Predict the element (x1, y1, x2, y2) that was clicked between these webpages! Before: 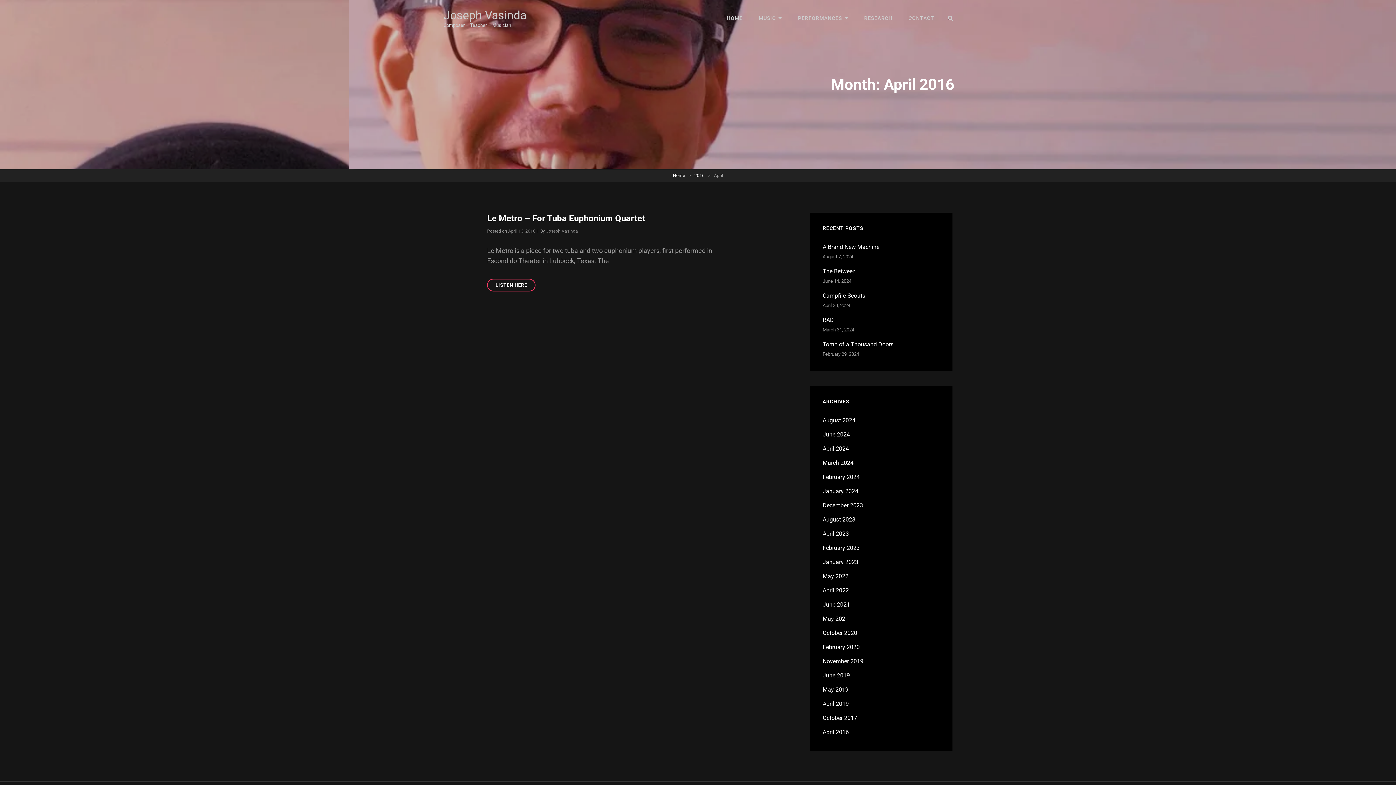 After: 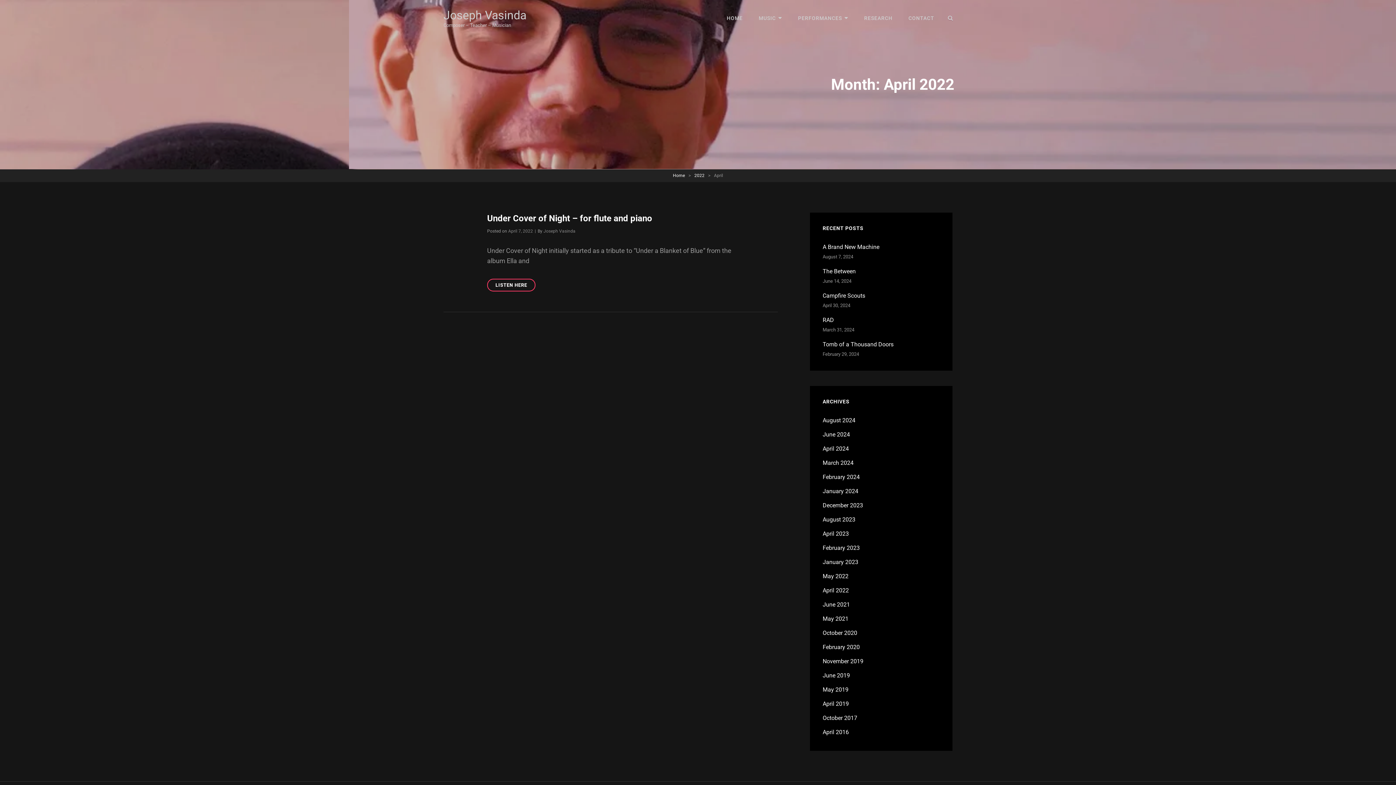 Action: bbox: (822, 585, 849, 596) label: April 2022